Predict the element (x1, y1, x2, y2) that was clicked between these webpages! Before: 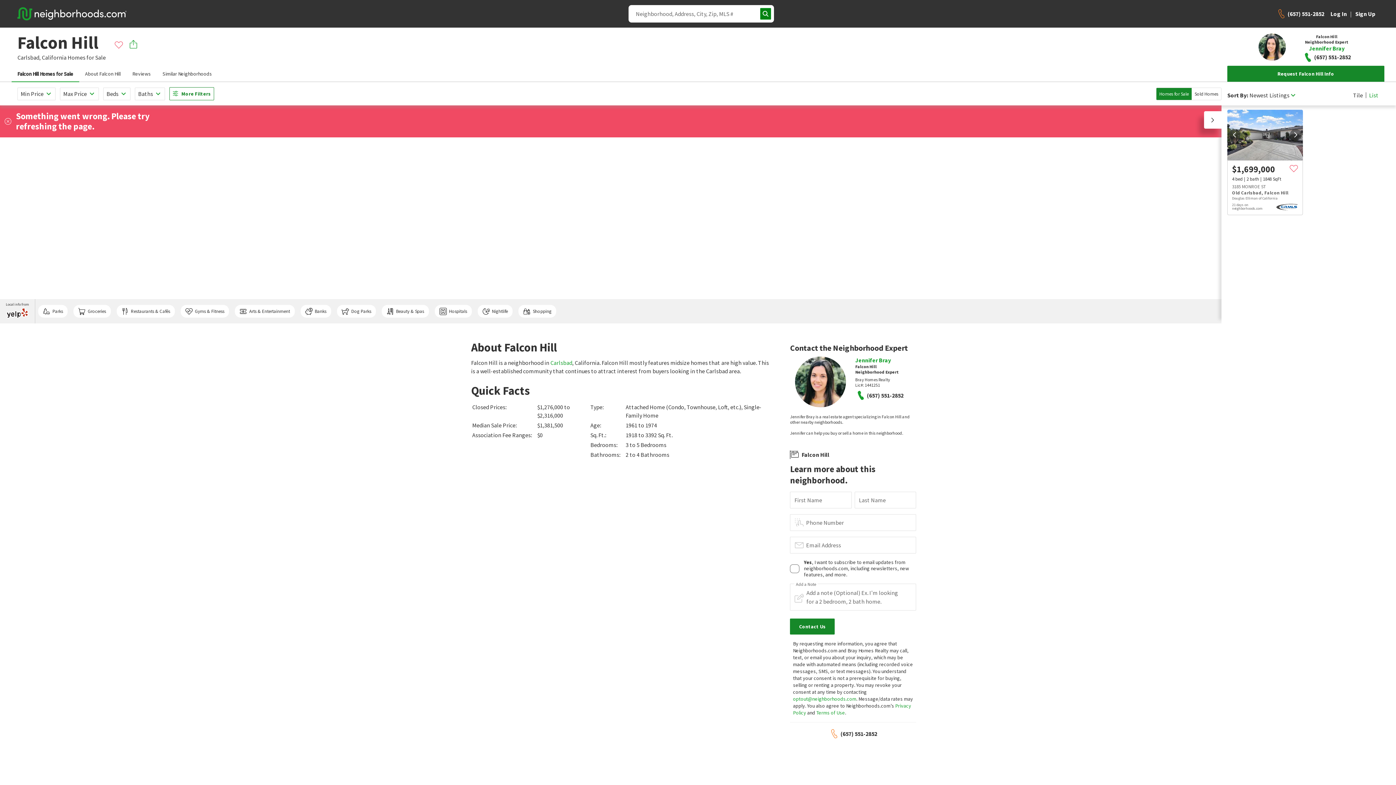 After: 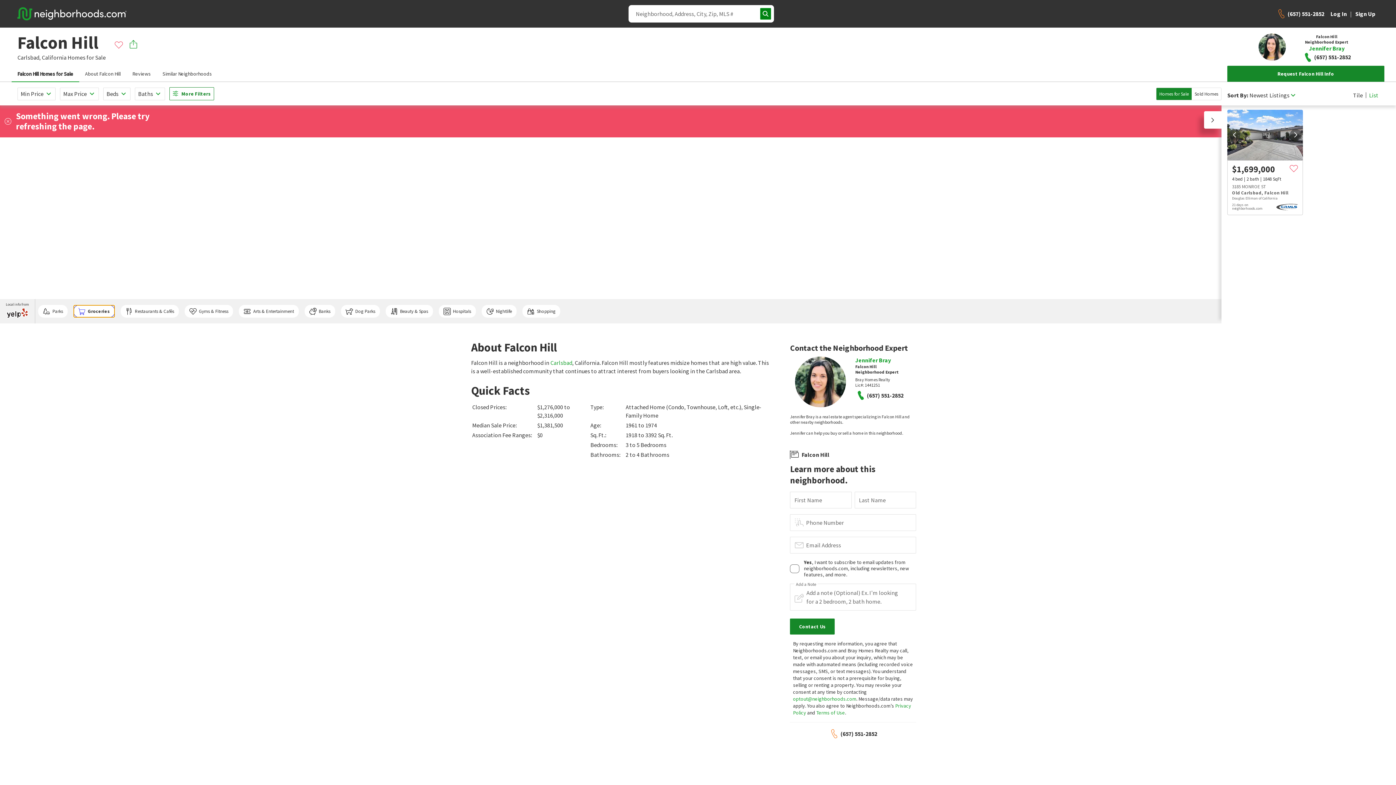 Action: label: Groceries bbox: (73, 305, 110, 317)